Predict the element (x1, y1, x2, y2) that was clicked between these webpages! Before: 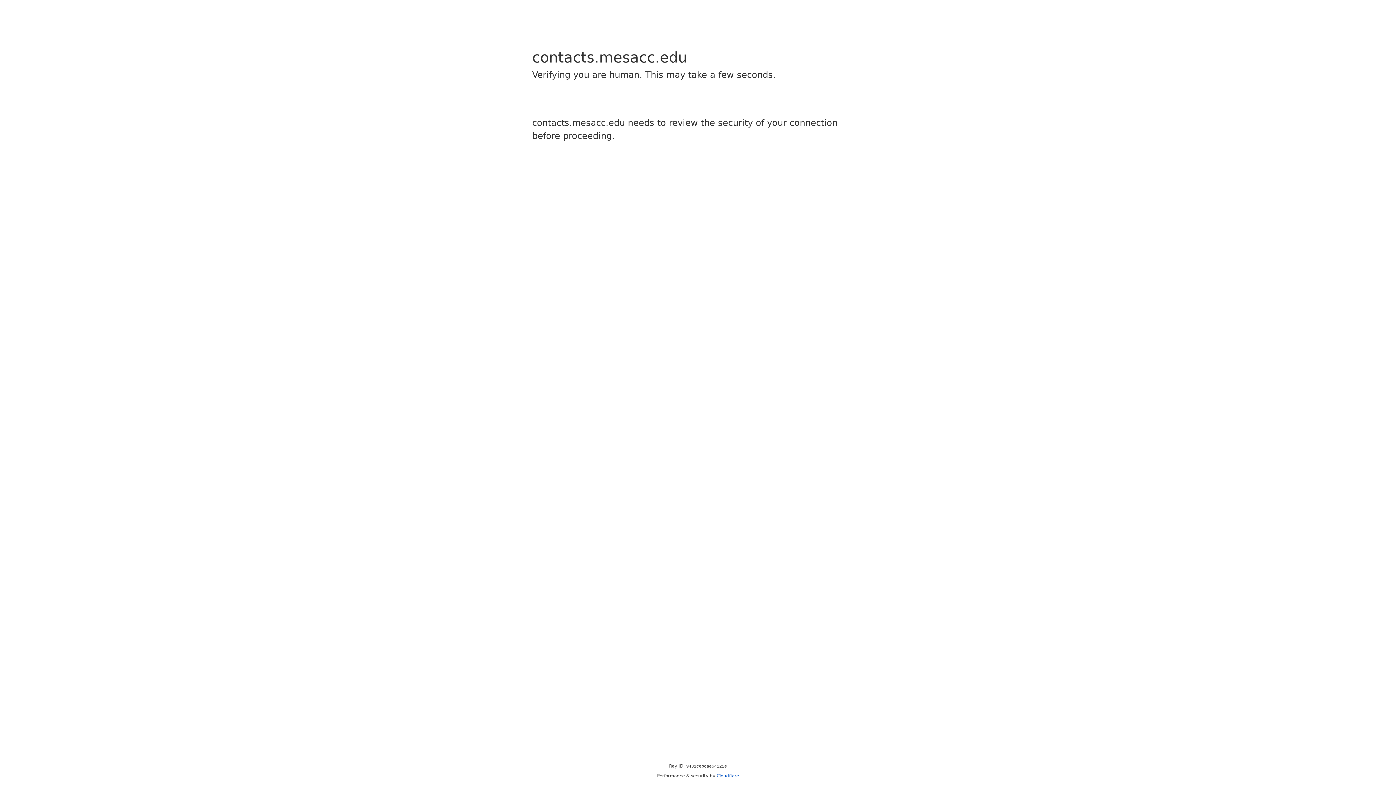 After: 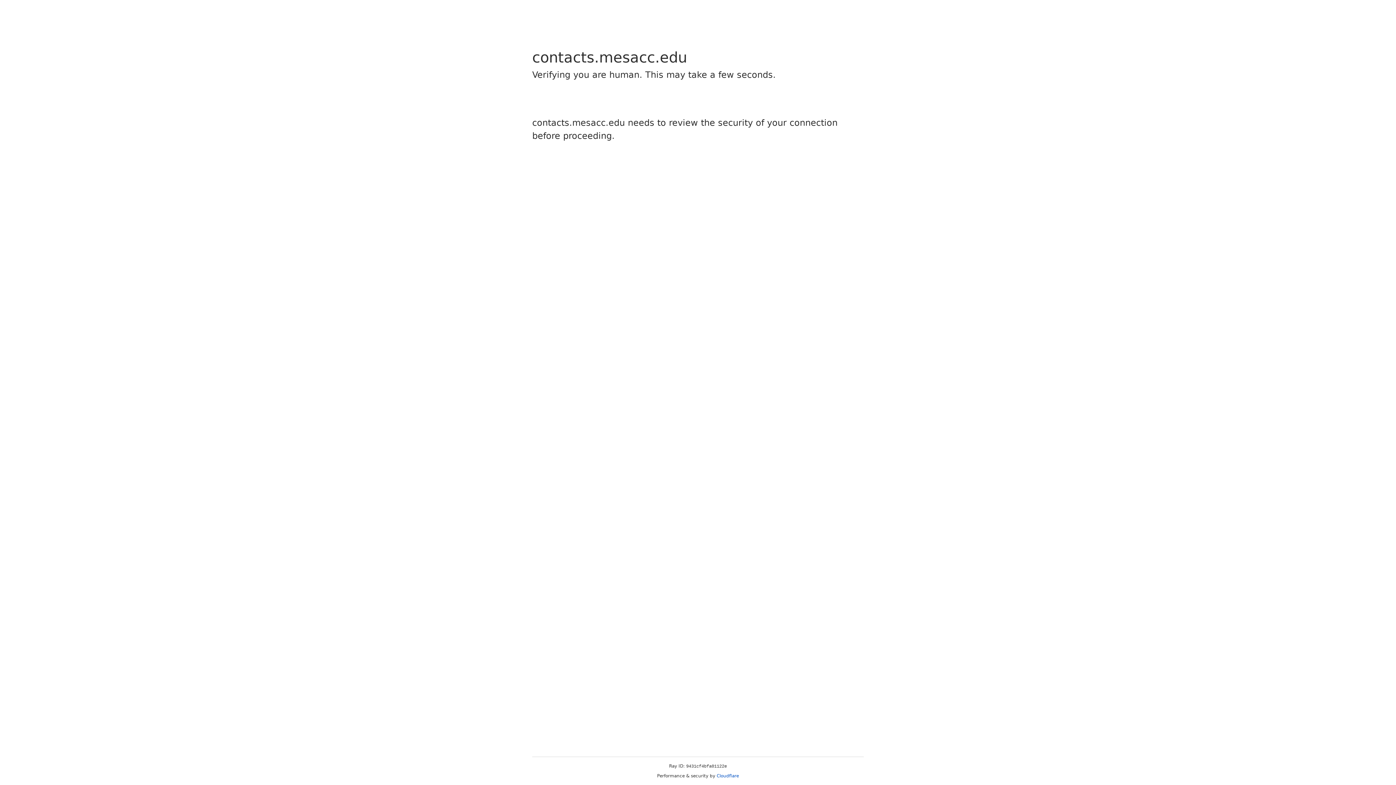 Action: bbox: (716, 773, 739, 778) label: Cloudflare